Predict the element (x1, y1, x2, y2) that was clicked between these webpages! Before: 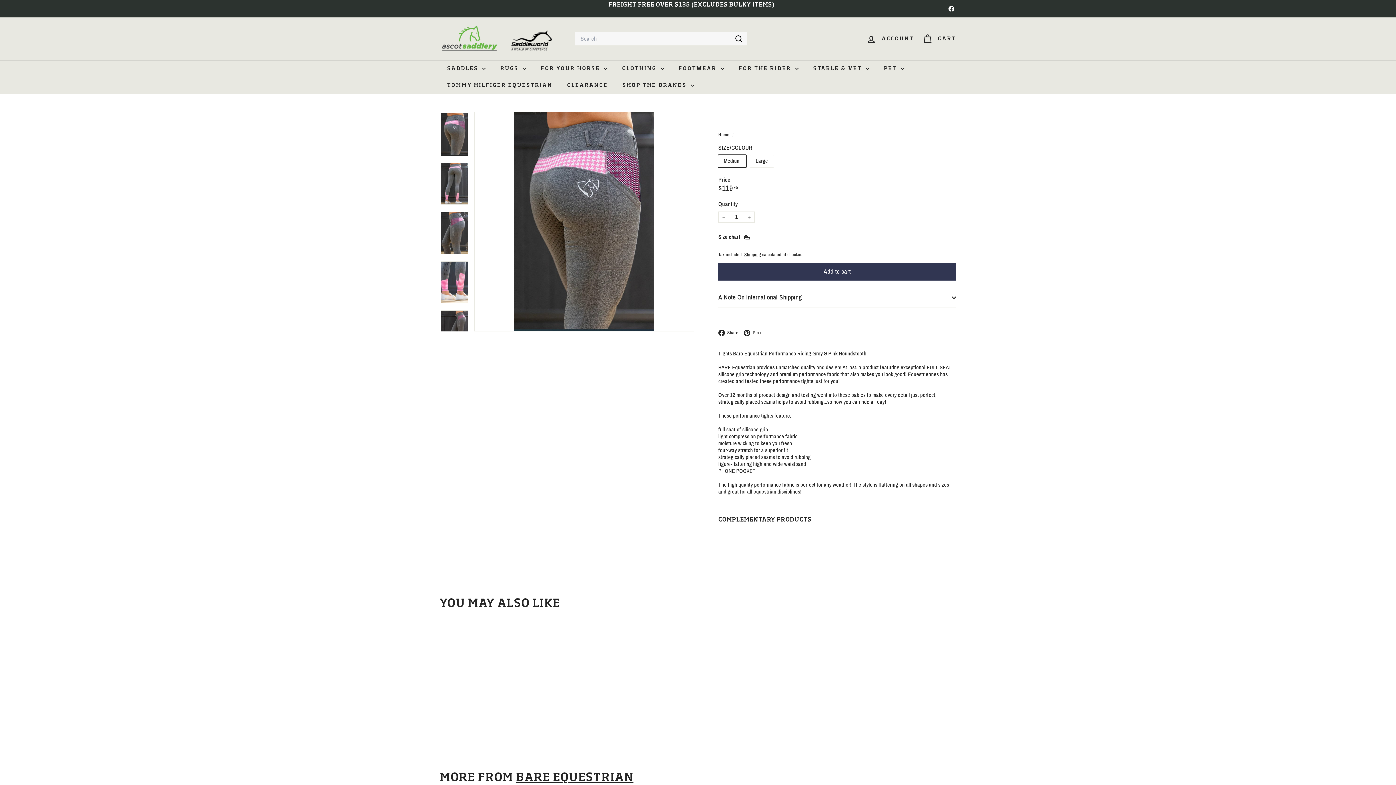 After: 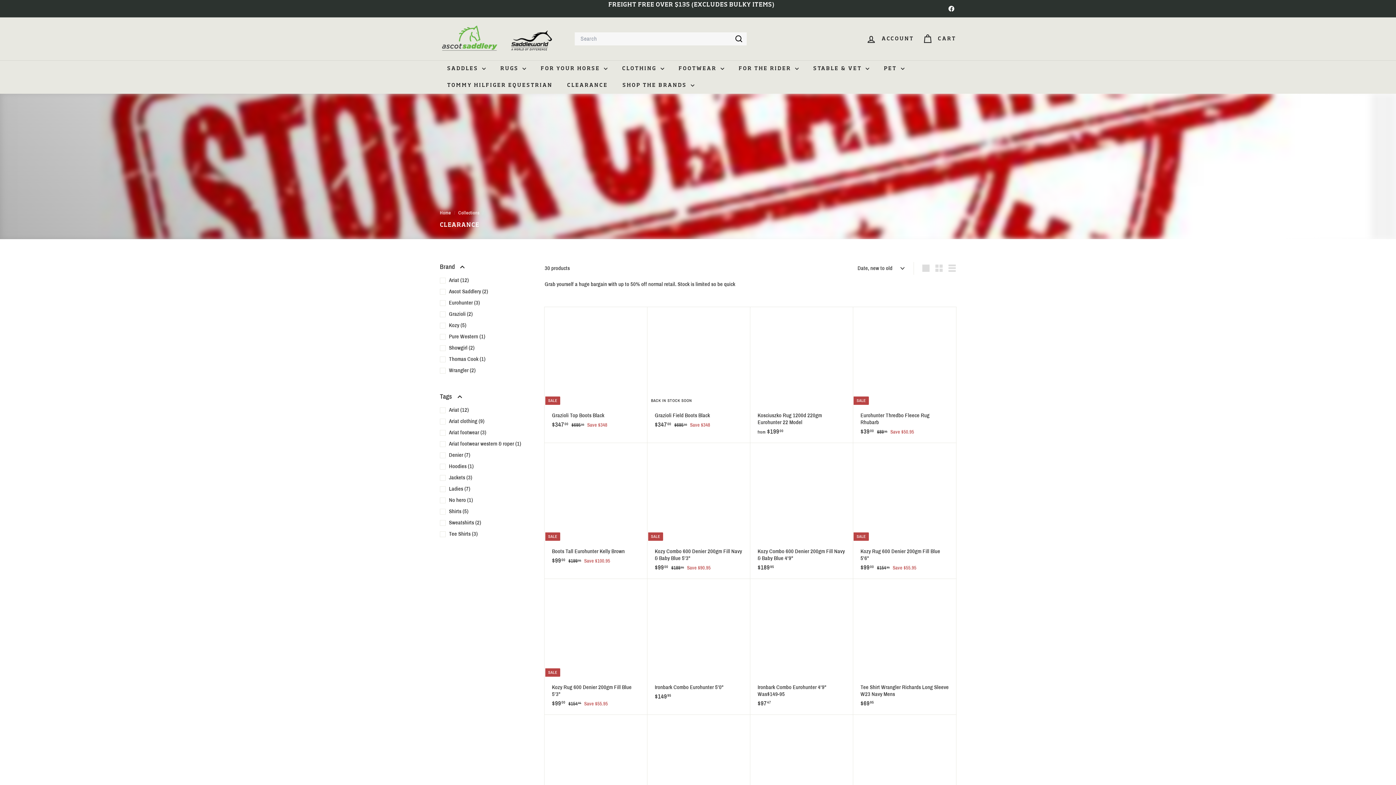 Action: bbox: (560, 77, 615, 93) label: CLEARANCE